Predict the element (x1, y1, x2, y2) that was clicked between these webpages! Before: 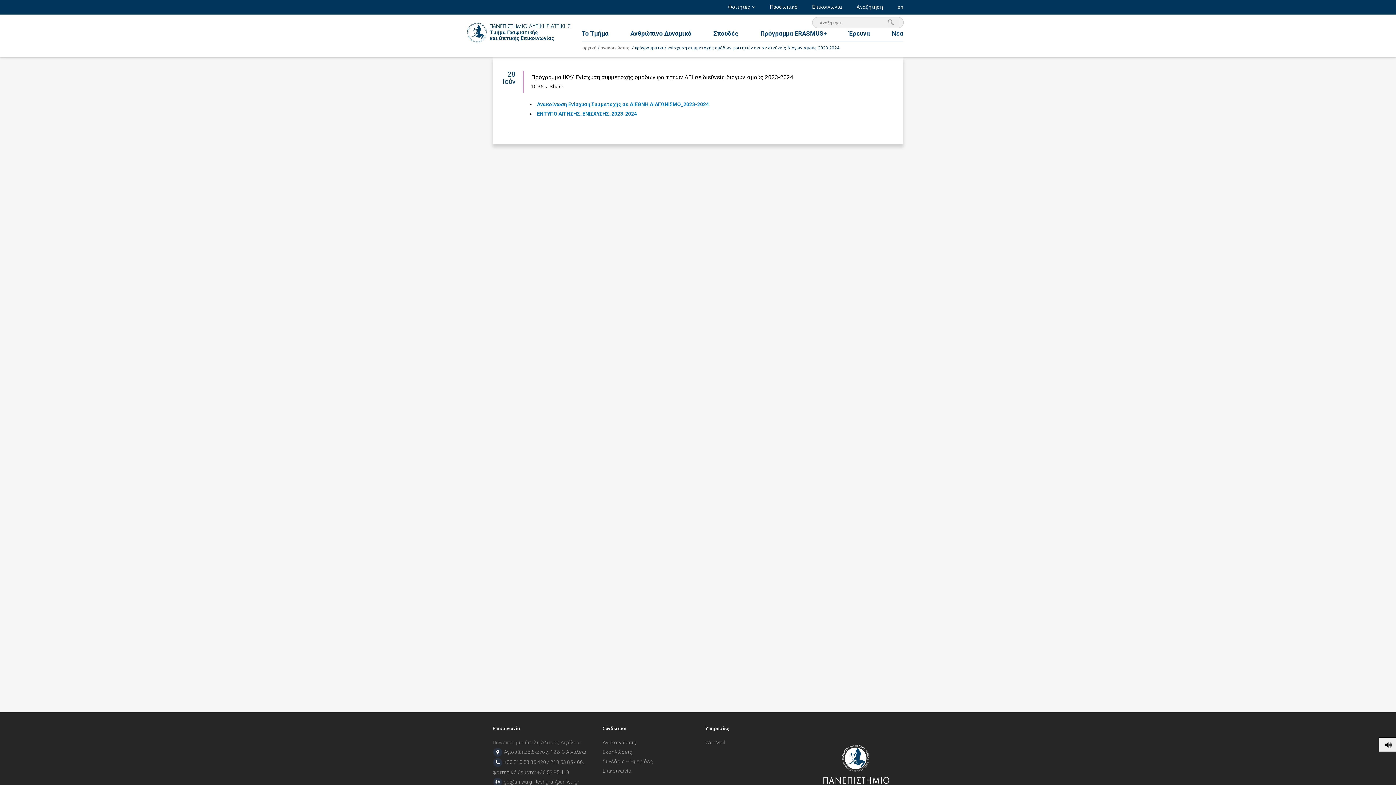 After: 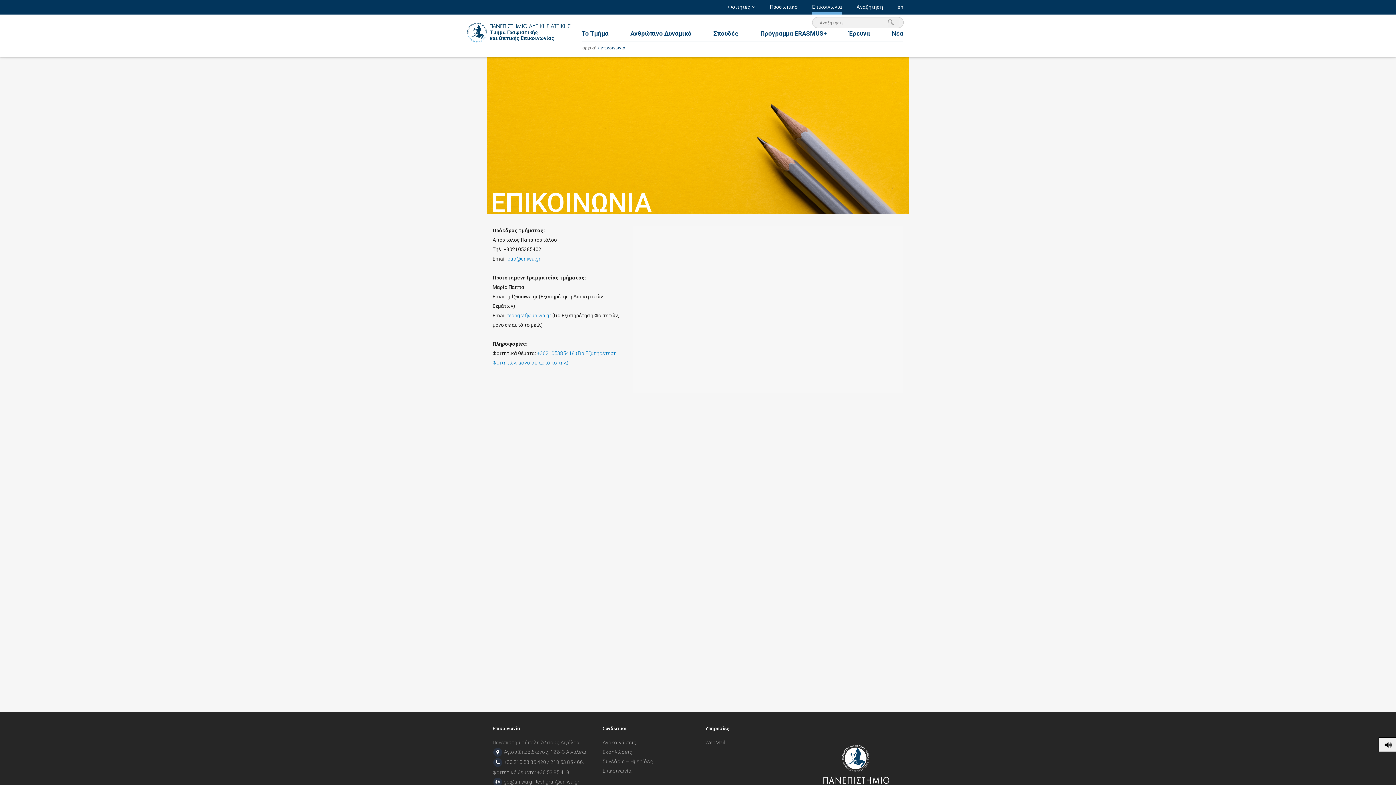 Action: bbox: (602, 768, 631, 774) label: Επικοινωνία